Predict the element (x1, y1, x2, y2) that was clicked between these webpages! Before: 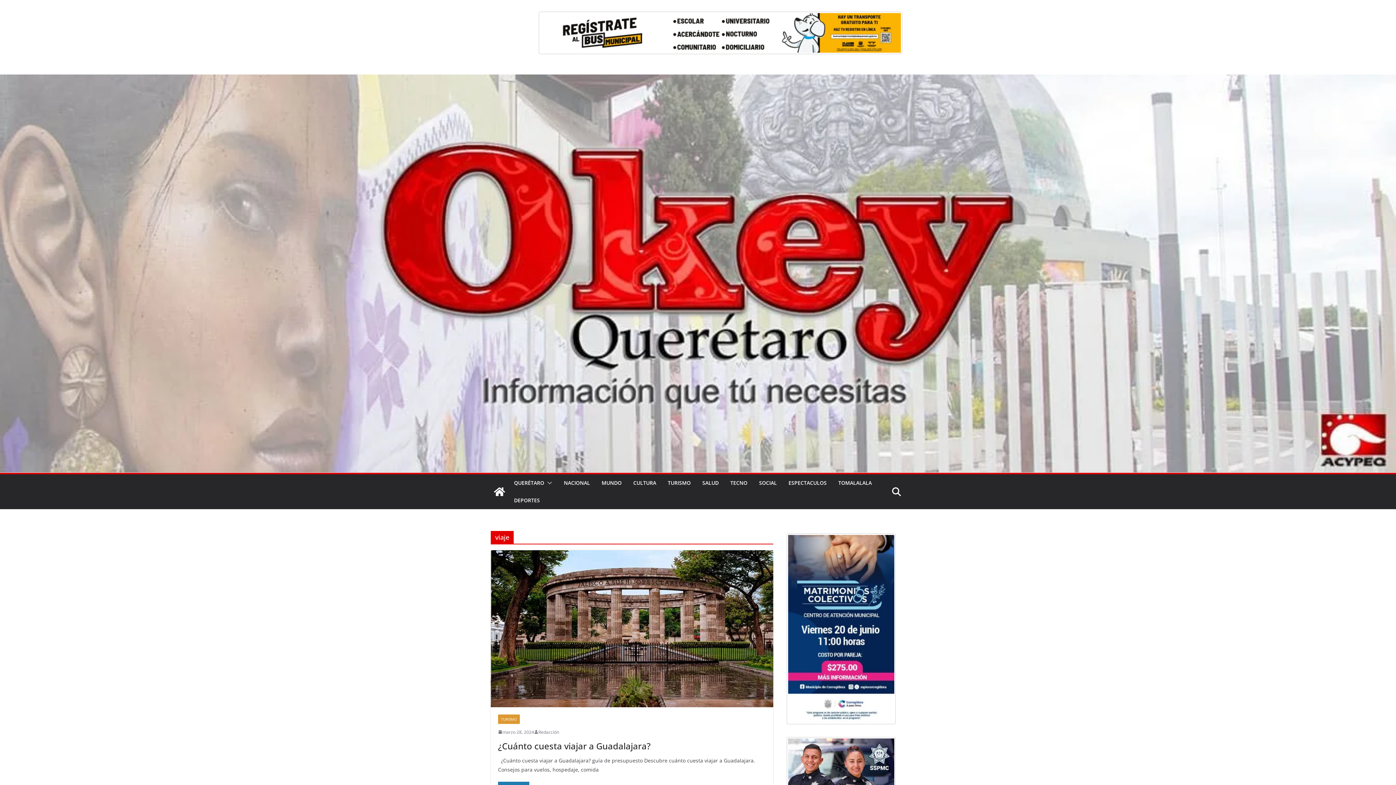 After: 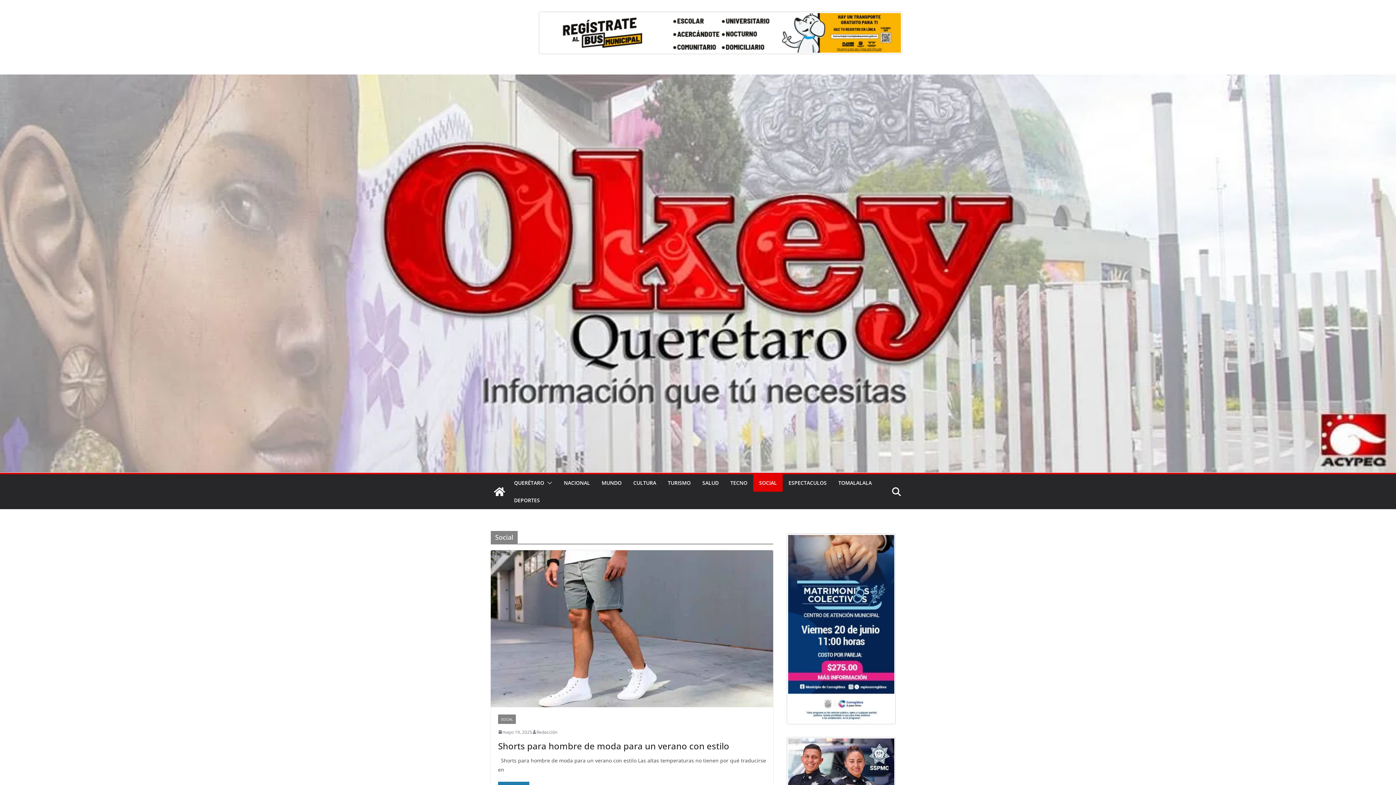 Action: label: SOCIAL bbox: (759, 478, 777, 488)